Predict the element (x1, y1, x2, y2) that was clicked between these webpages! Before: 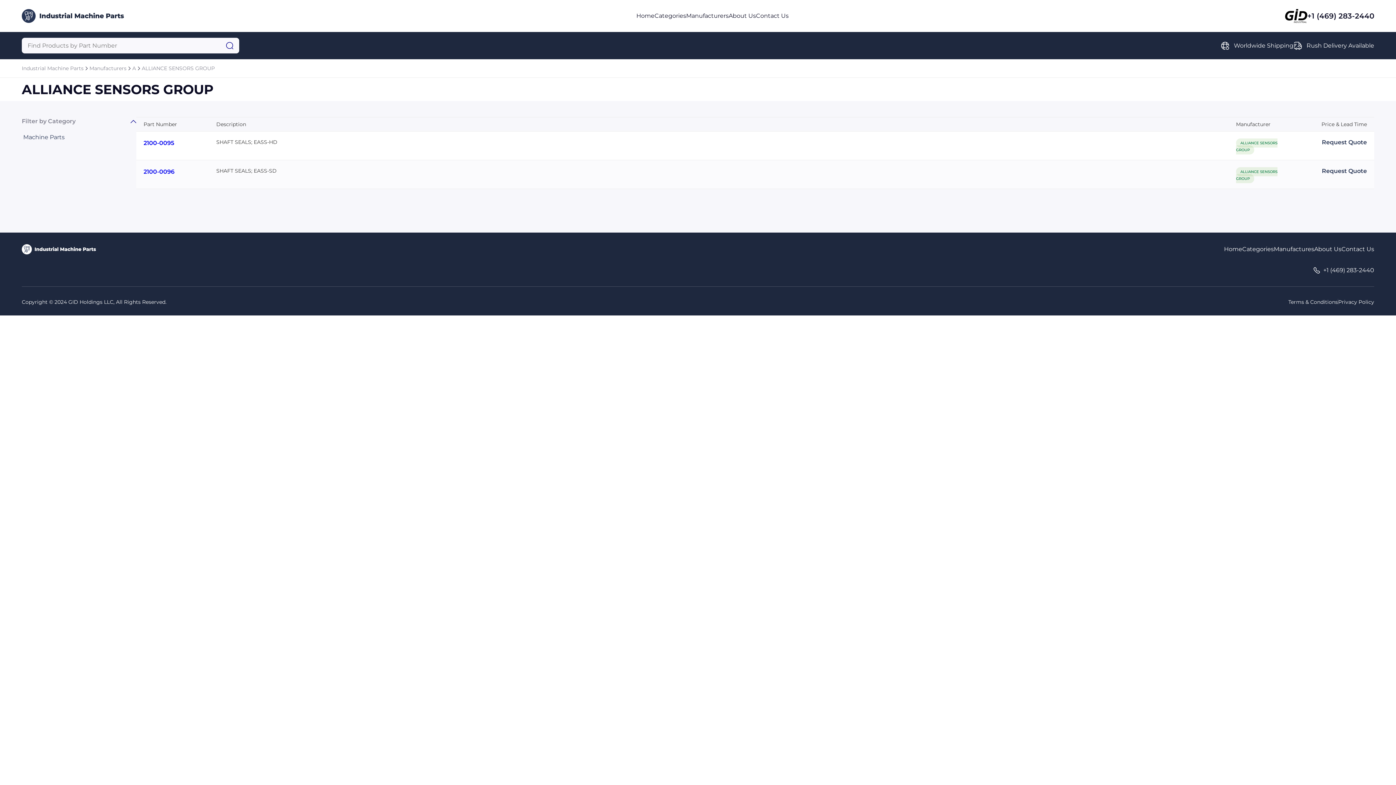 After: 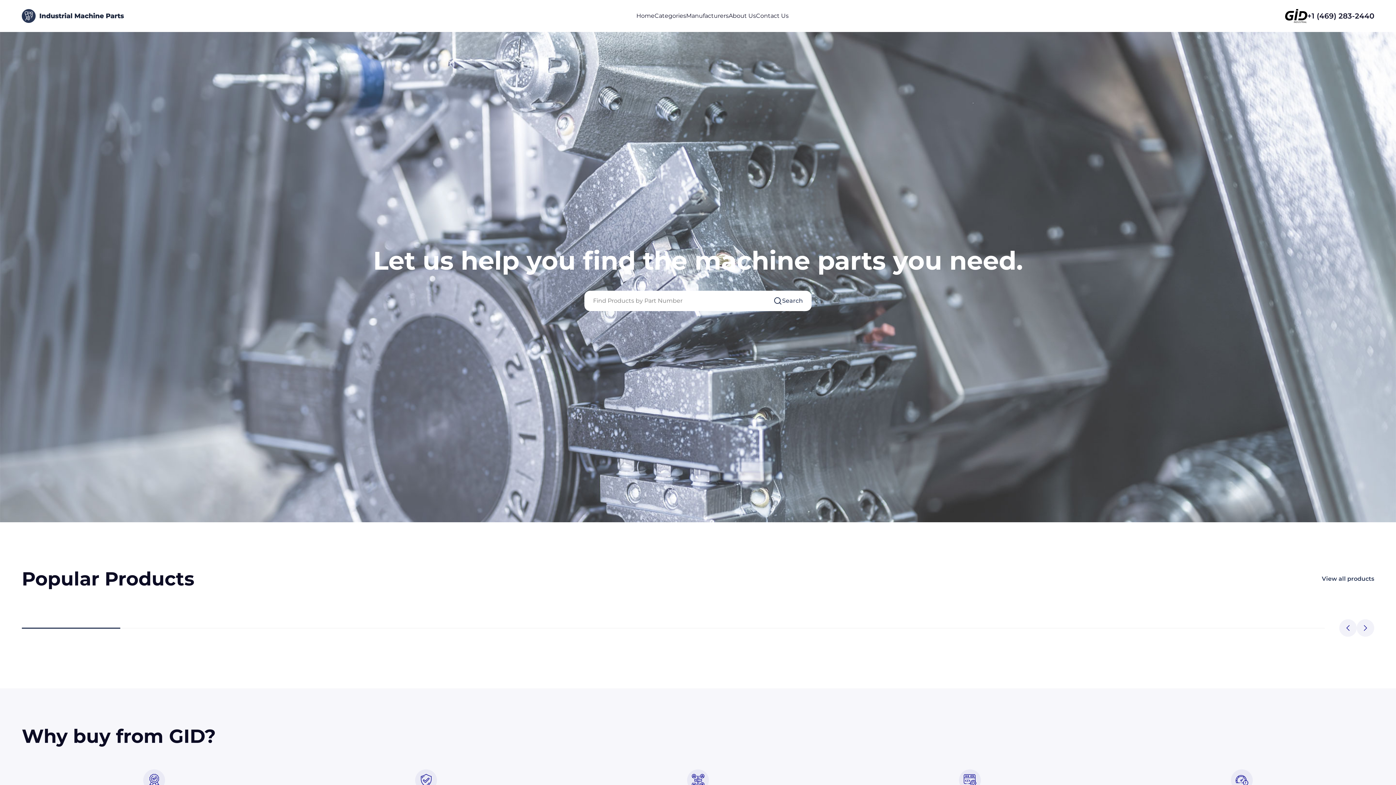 Action: label: Home bbox: (636, 12, 654, 19)